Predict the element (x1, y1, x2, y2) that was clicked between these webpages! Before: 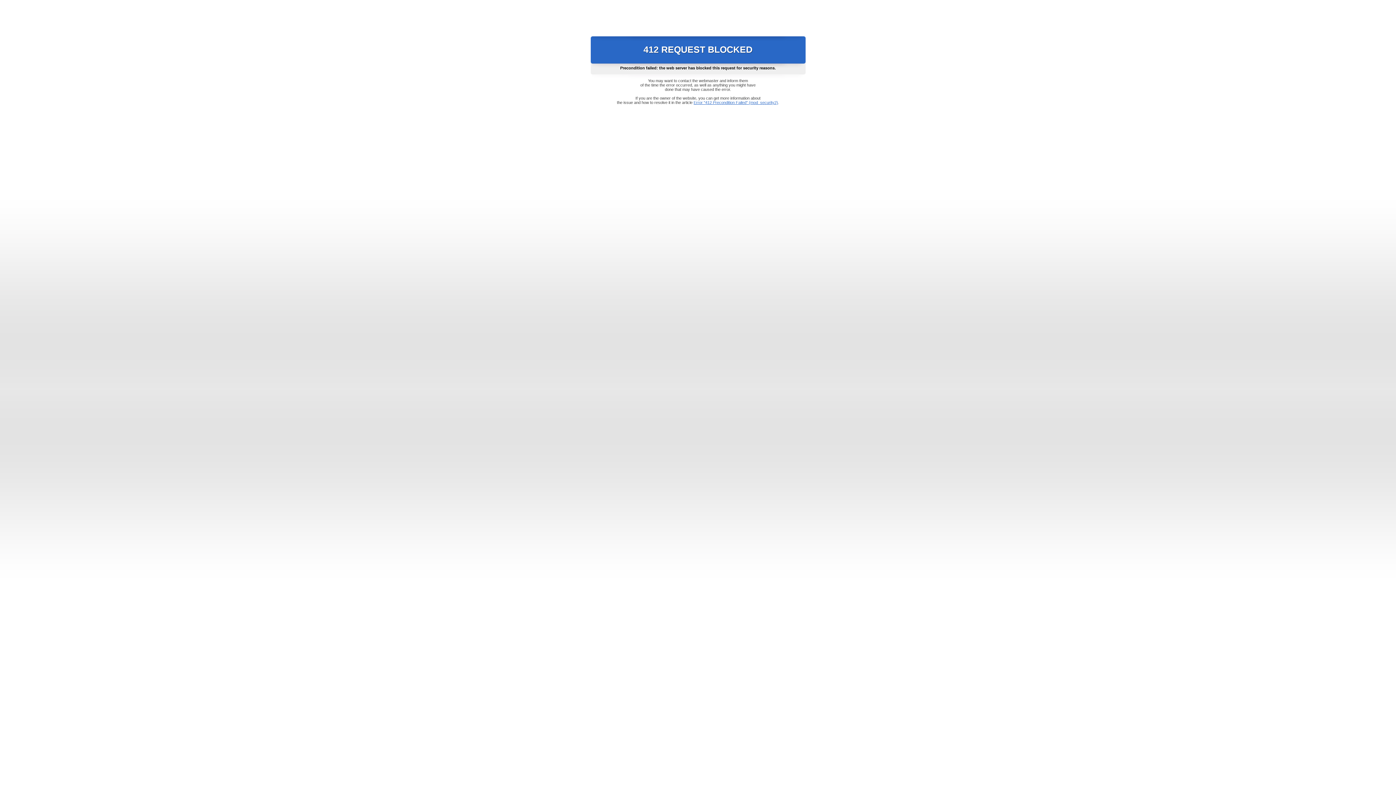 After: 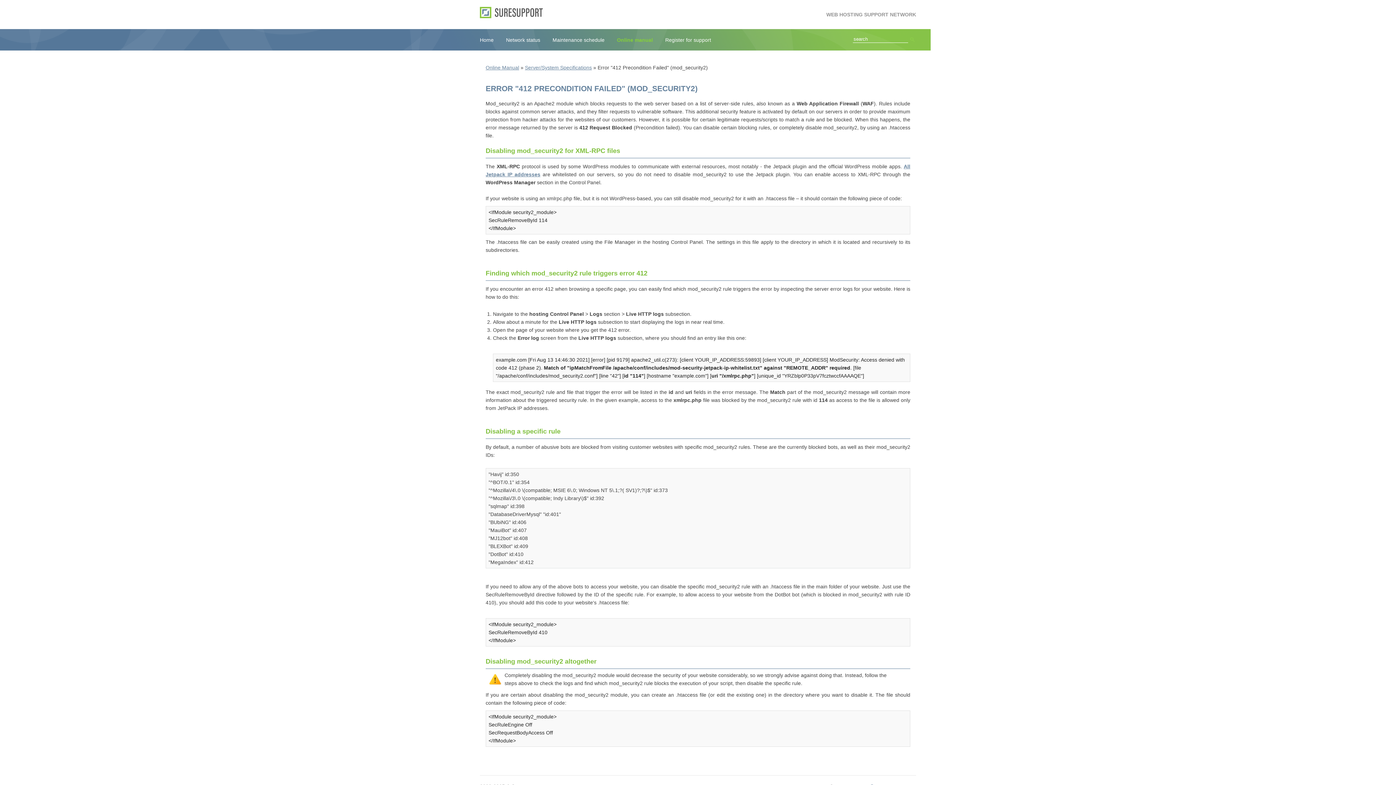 Action: label: Error "412 Precondition Failed" (mod_security2) bbox: (693, 100, 778, 104)